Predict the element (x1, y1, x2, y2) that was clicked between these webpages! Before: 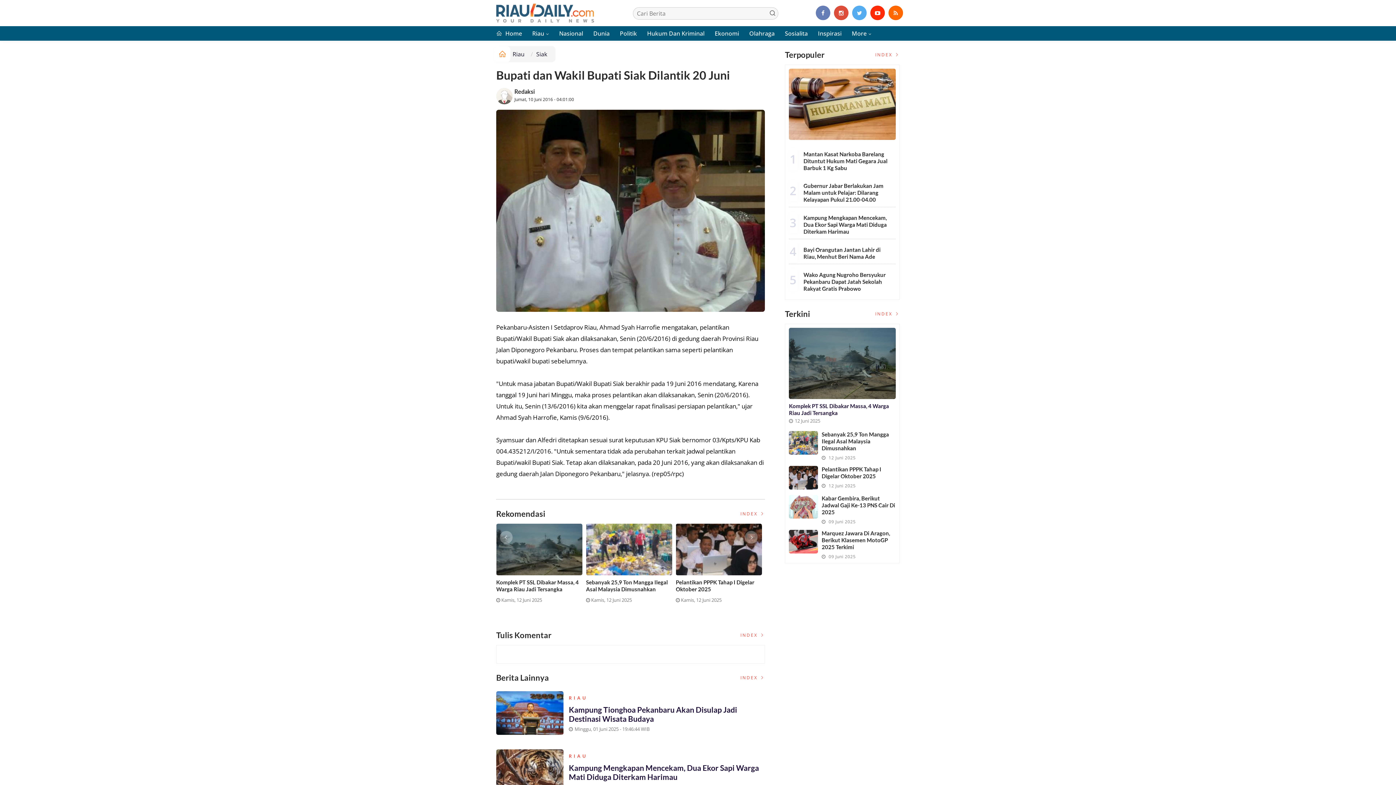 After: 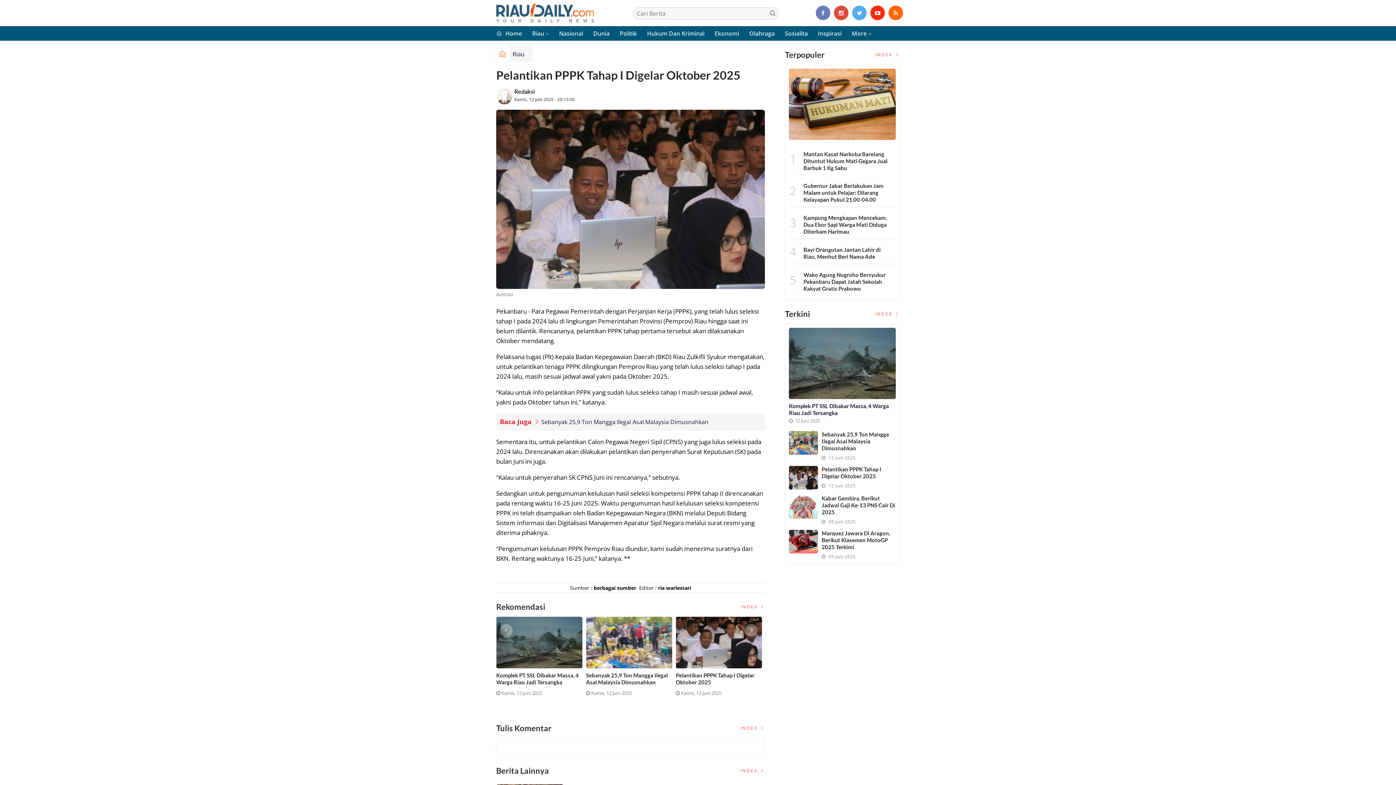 Action: bbox: (821, 466, 881, 479) label: Pelantikan PPPK Tahap I Digelar Oktober 2025